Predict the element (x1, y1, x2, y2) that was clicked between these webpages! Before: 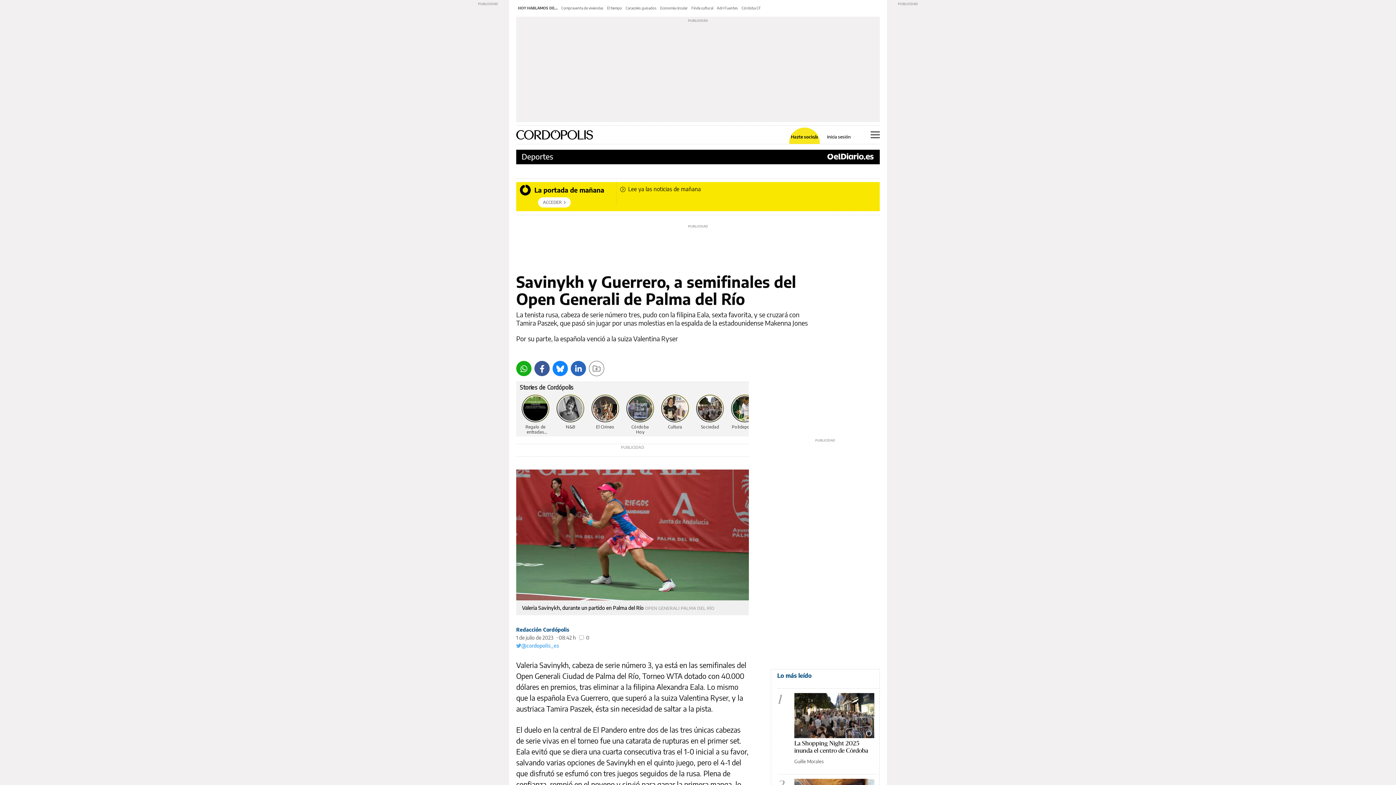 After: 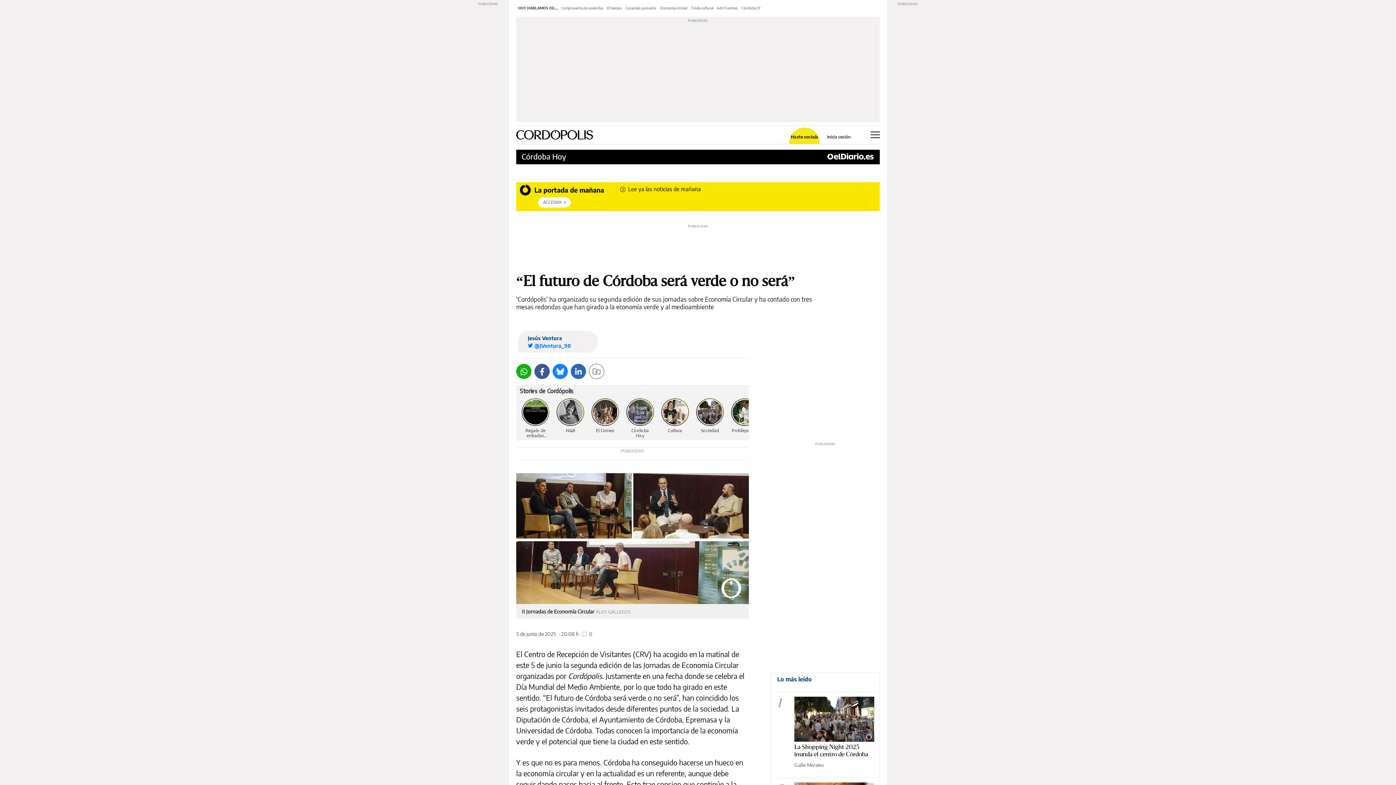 Action: bbox: (660, 5, 688, 10) label: Economía circular